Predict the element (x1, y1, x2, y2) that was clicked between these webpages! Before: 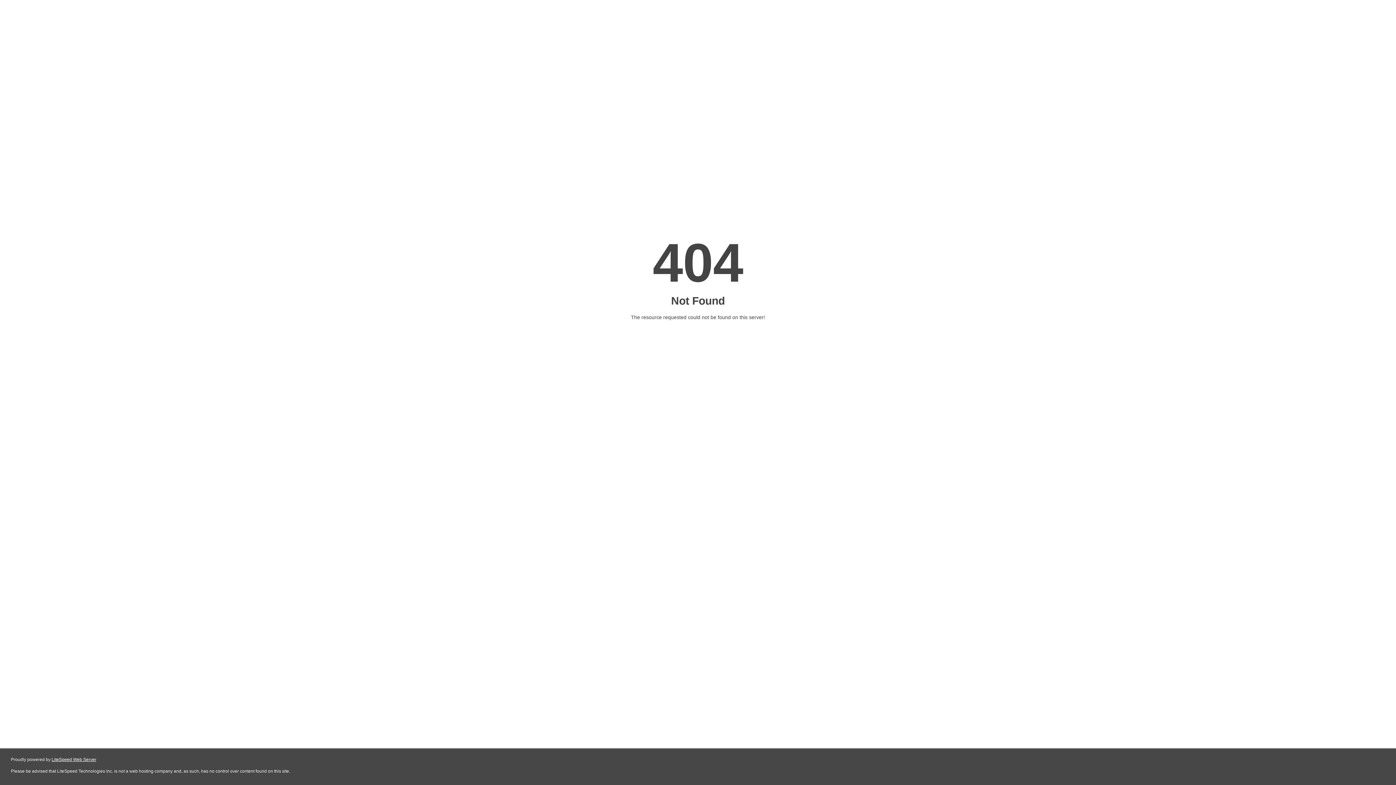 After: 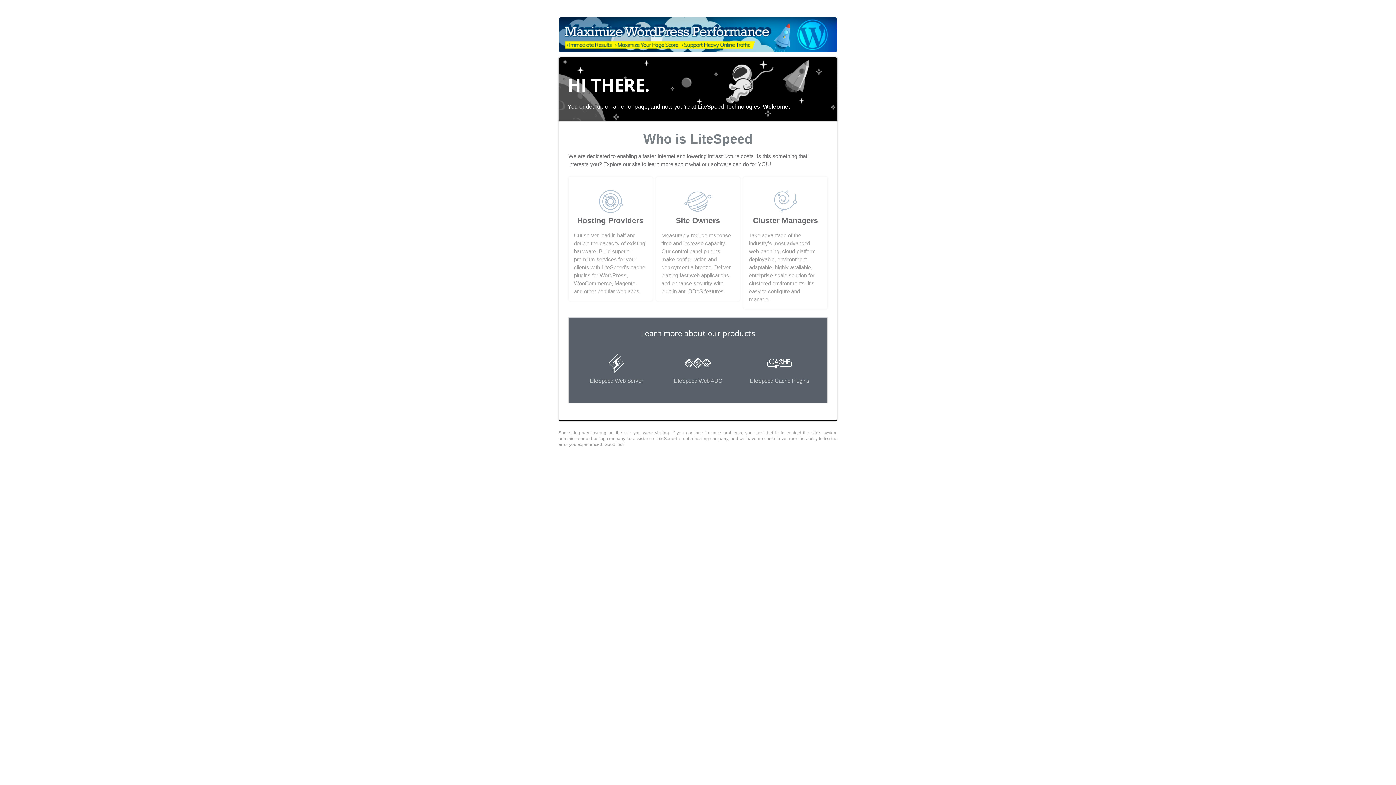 Action: bbox: (51, 757, 96, 762) label: LiteSpeed Web Server